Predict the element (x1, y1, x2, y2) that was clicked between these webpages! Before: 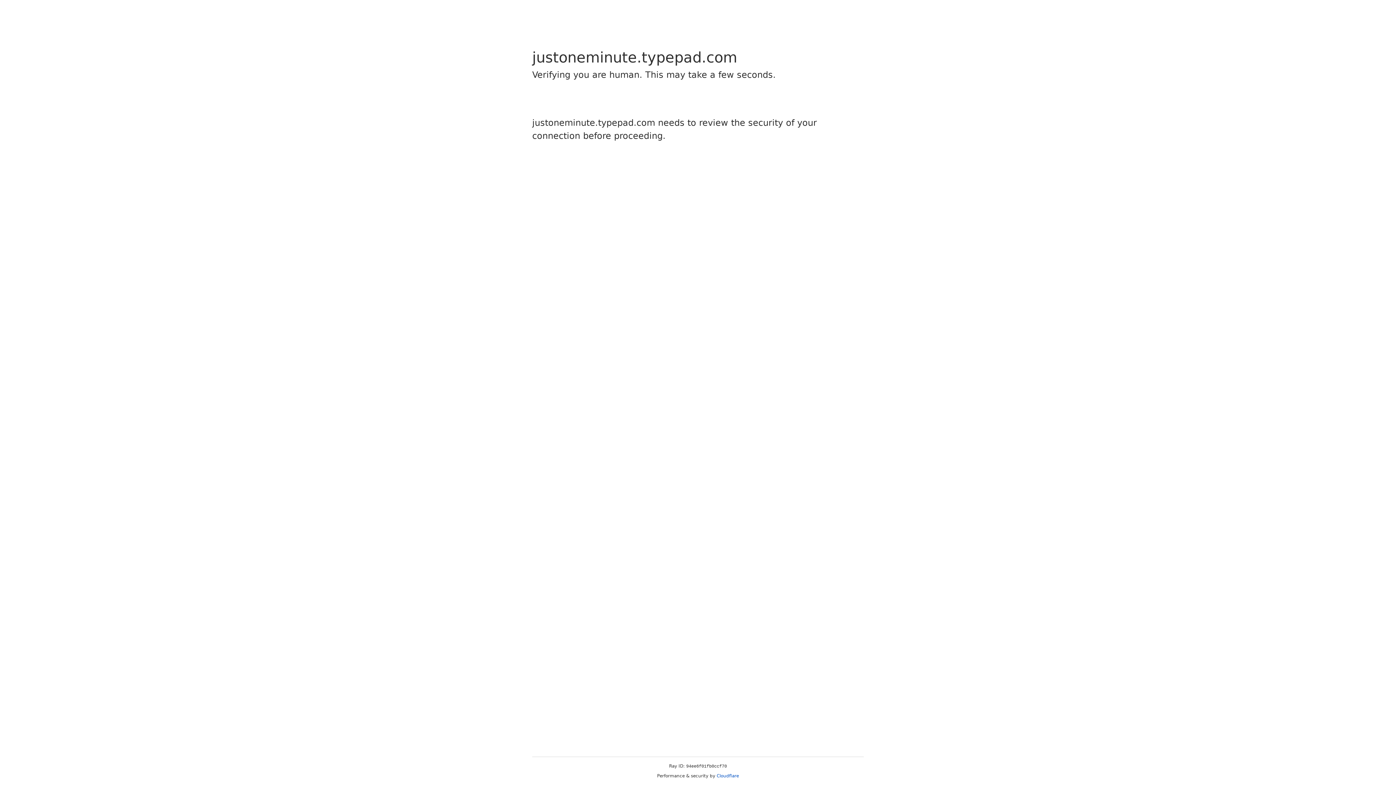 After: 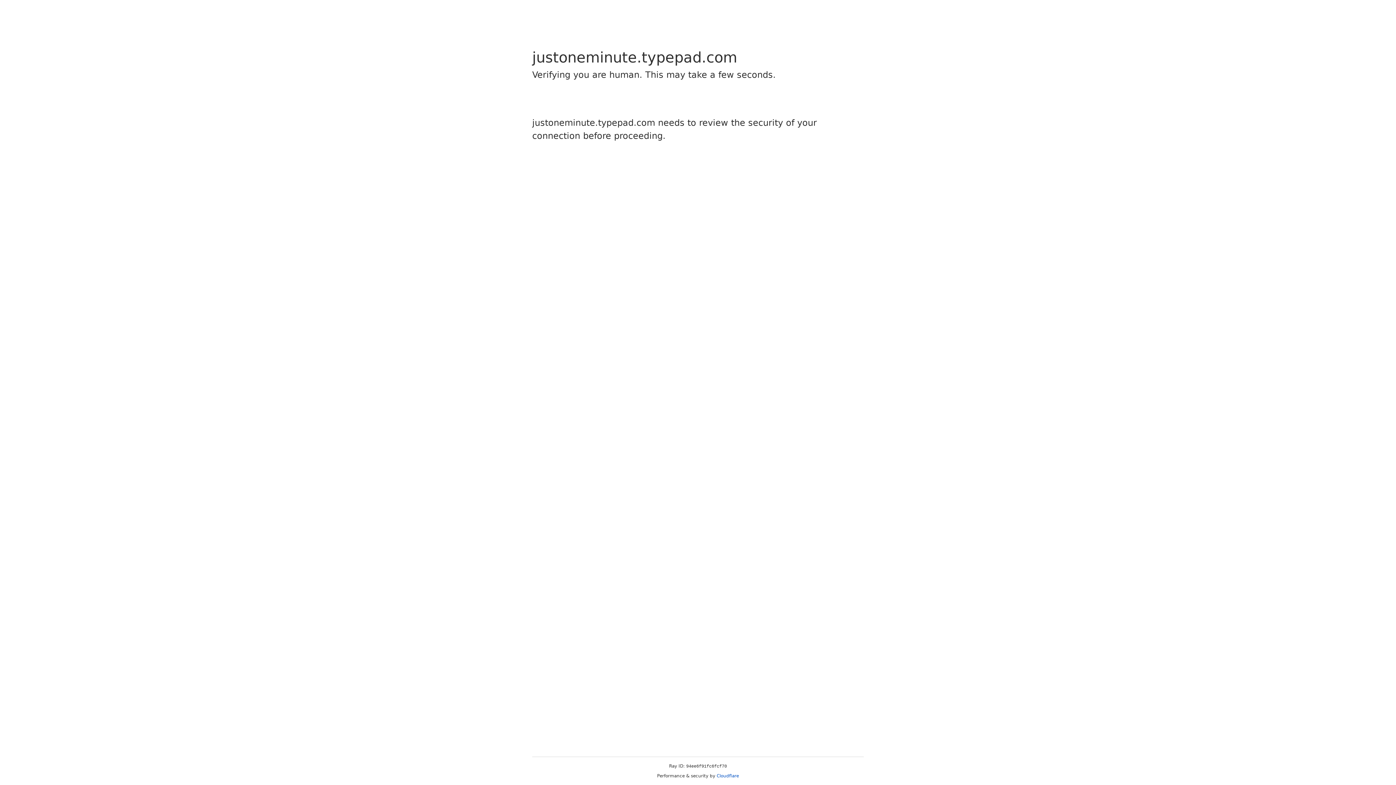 Action: bbox: (716, 773, 739, 778) label: Cloudflare